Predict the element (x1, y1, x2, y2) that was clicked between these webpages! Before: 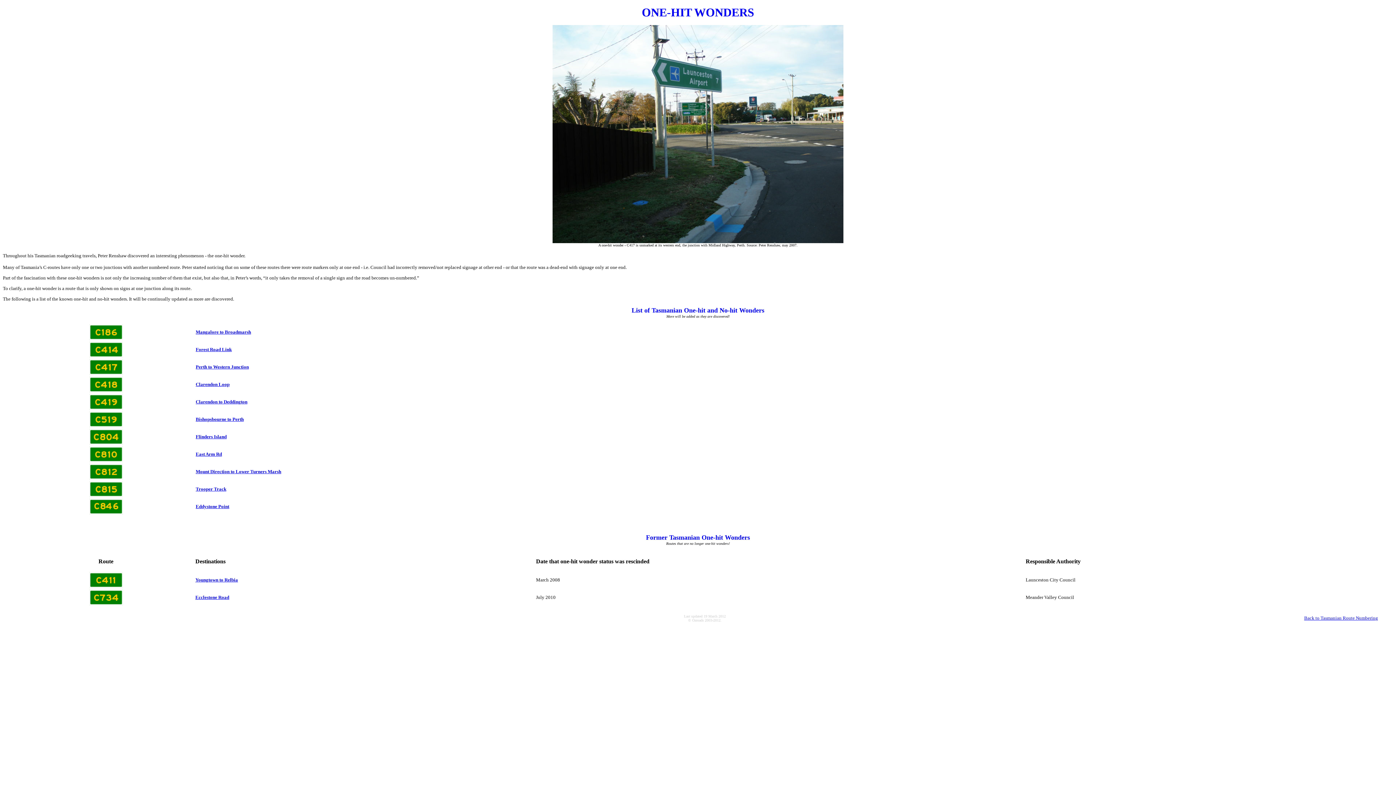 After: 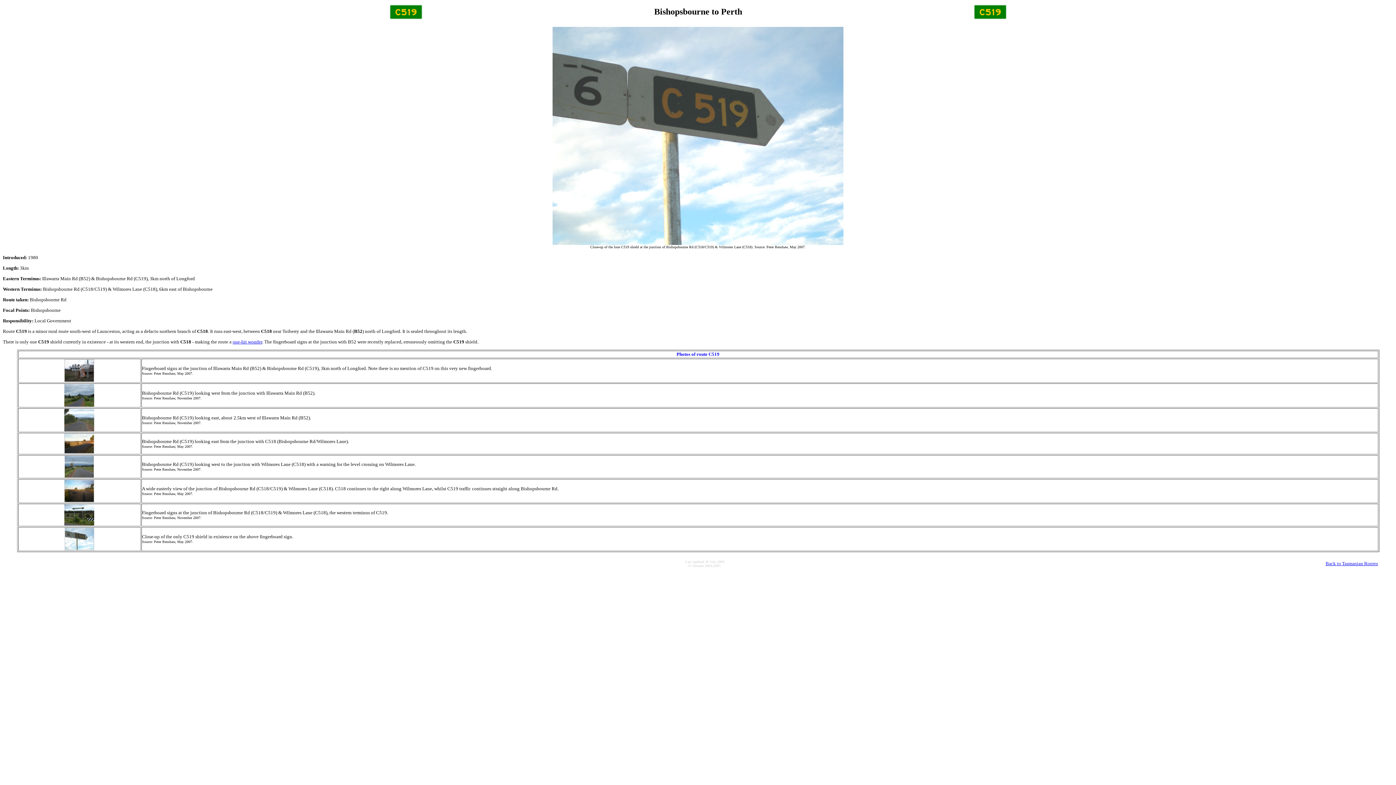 Action: bbox: (195, 416, 243, 422) label: Bishopsbourne to Perth